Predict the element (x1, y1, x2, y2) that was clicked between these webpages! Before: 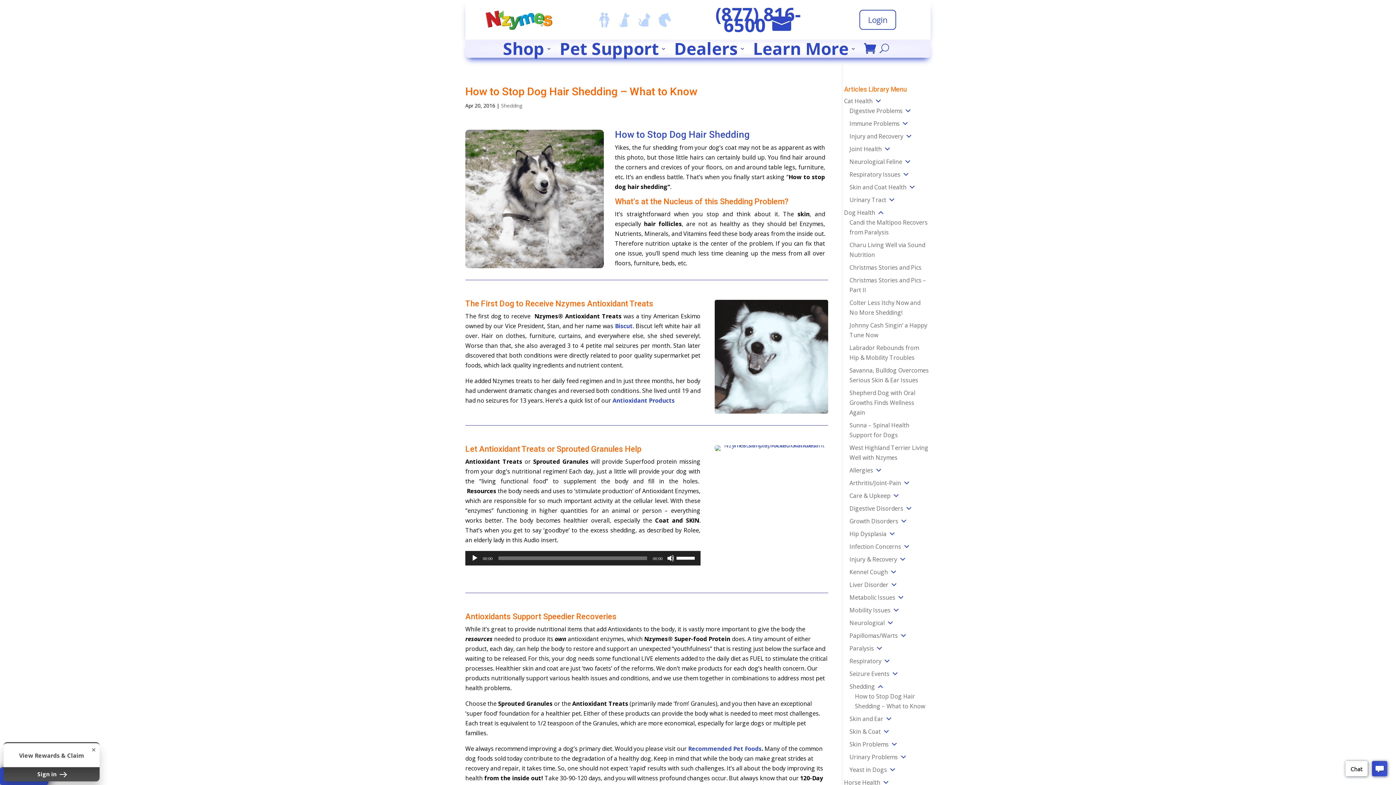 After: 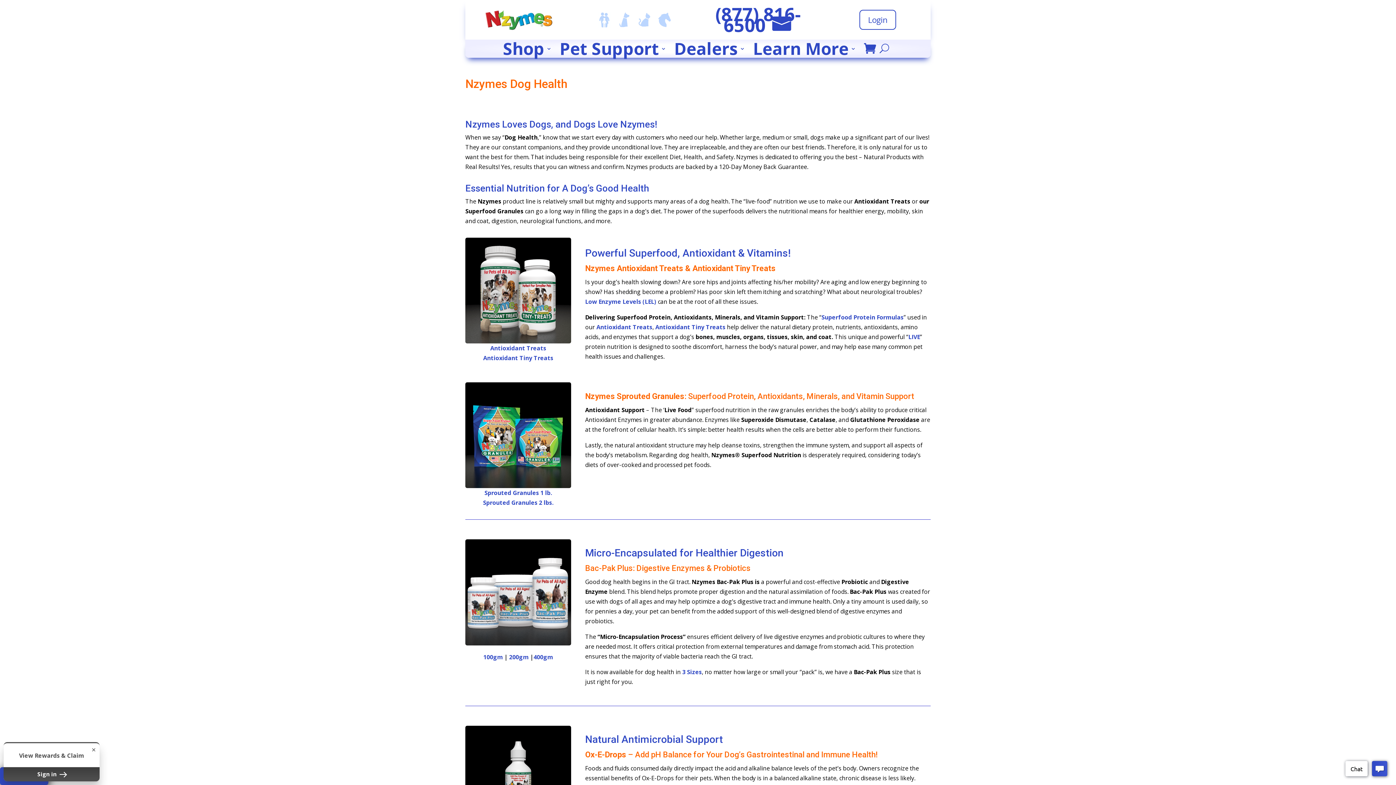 Action: bbox: (618, 20, 638, 32)